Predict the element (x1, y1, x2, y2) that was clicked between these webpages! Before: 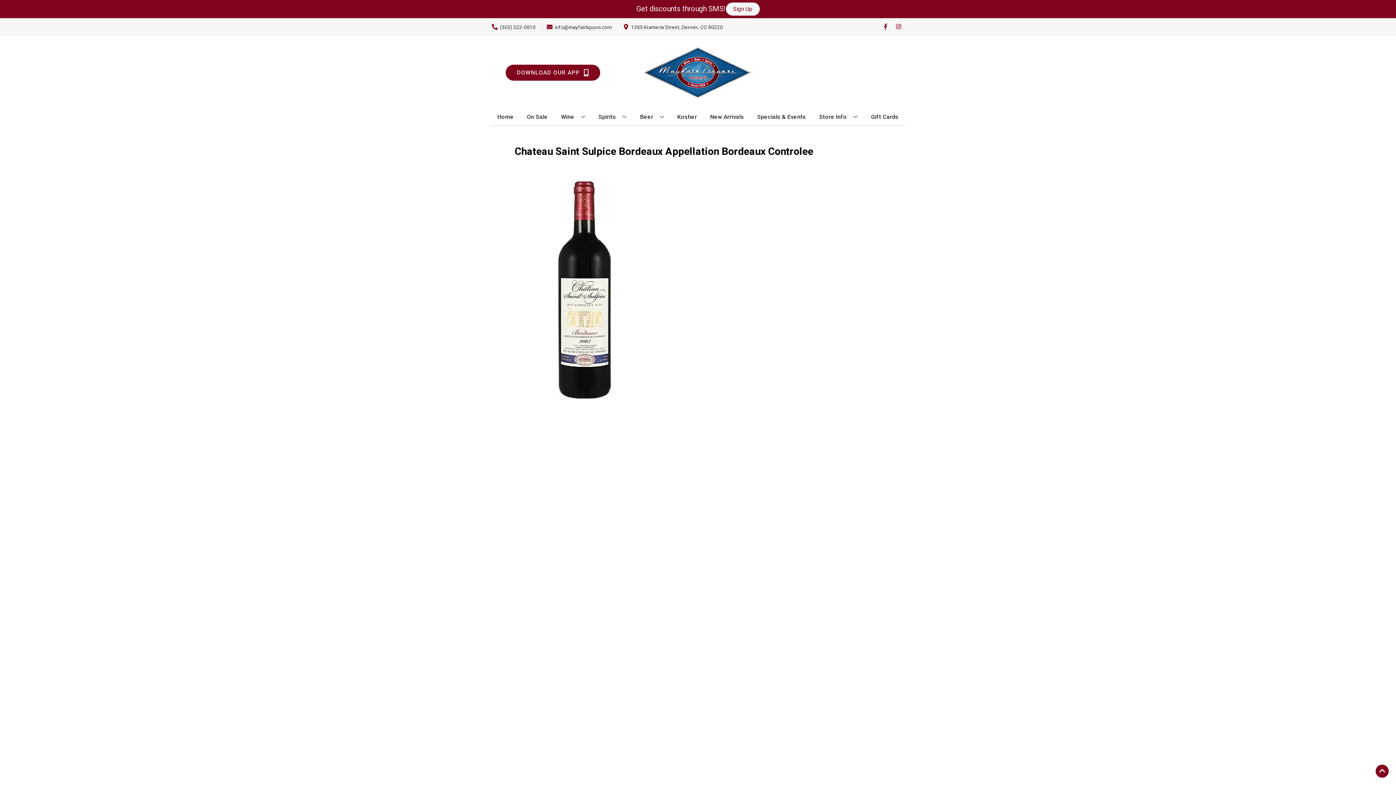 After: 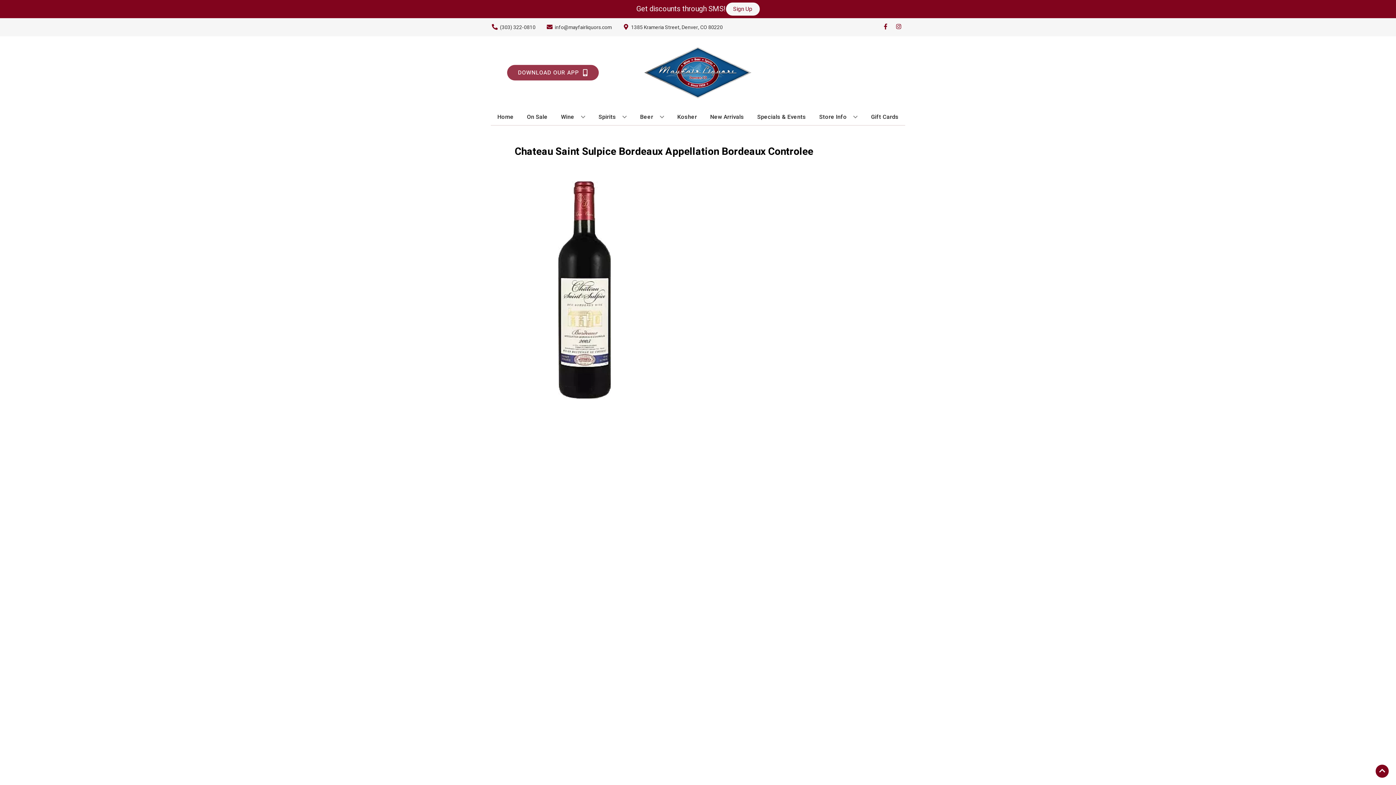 Action: label: Opens app link in a new tab to DOWNLOAD OUR APP bbox: (505, 64, 600, 80)